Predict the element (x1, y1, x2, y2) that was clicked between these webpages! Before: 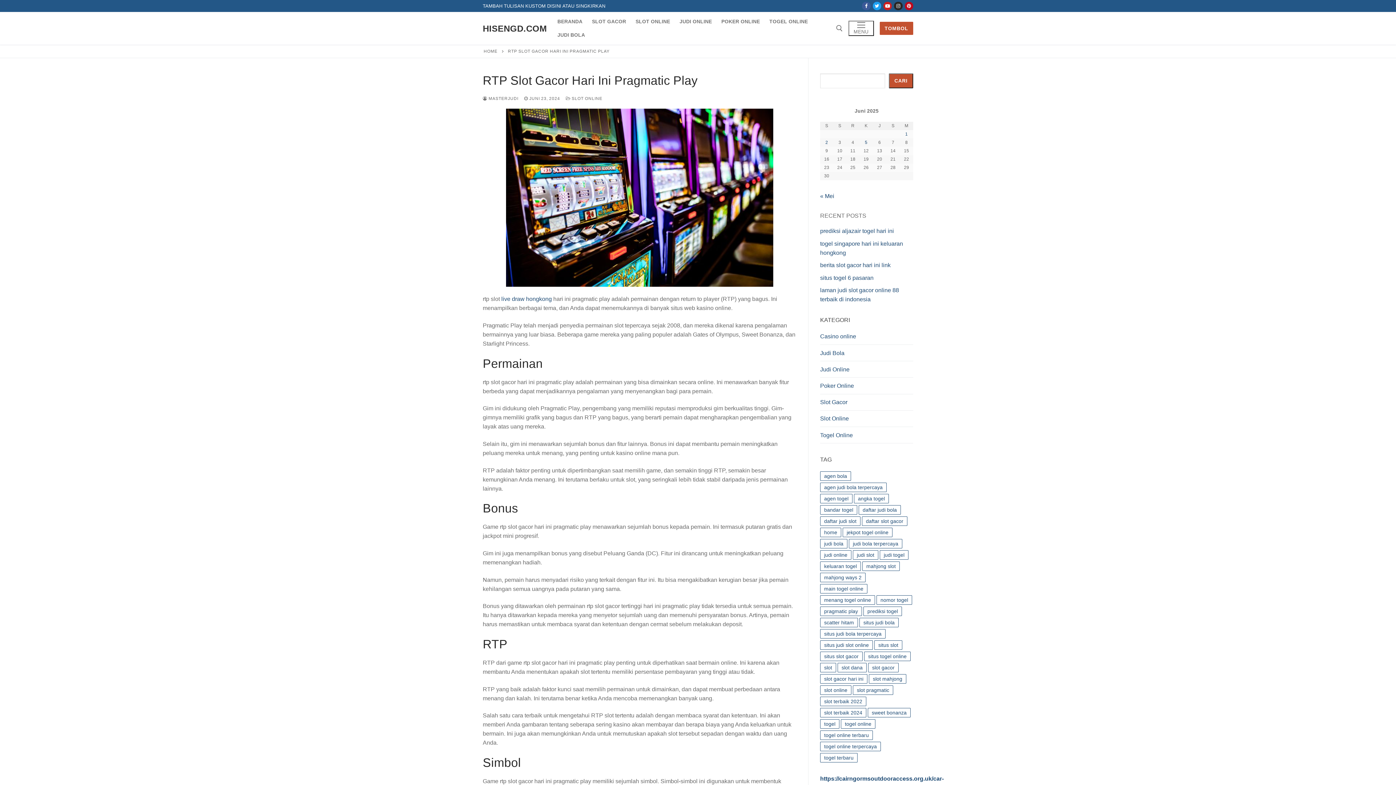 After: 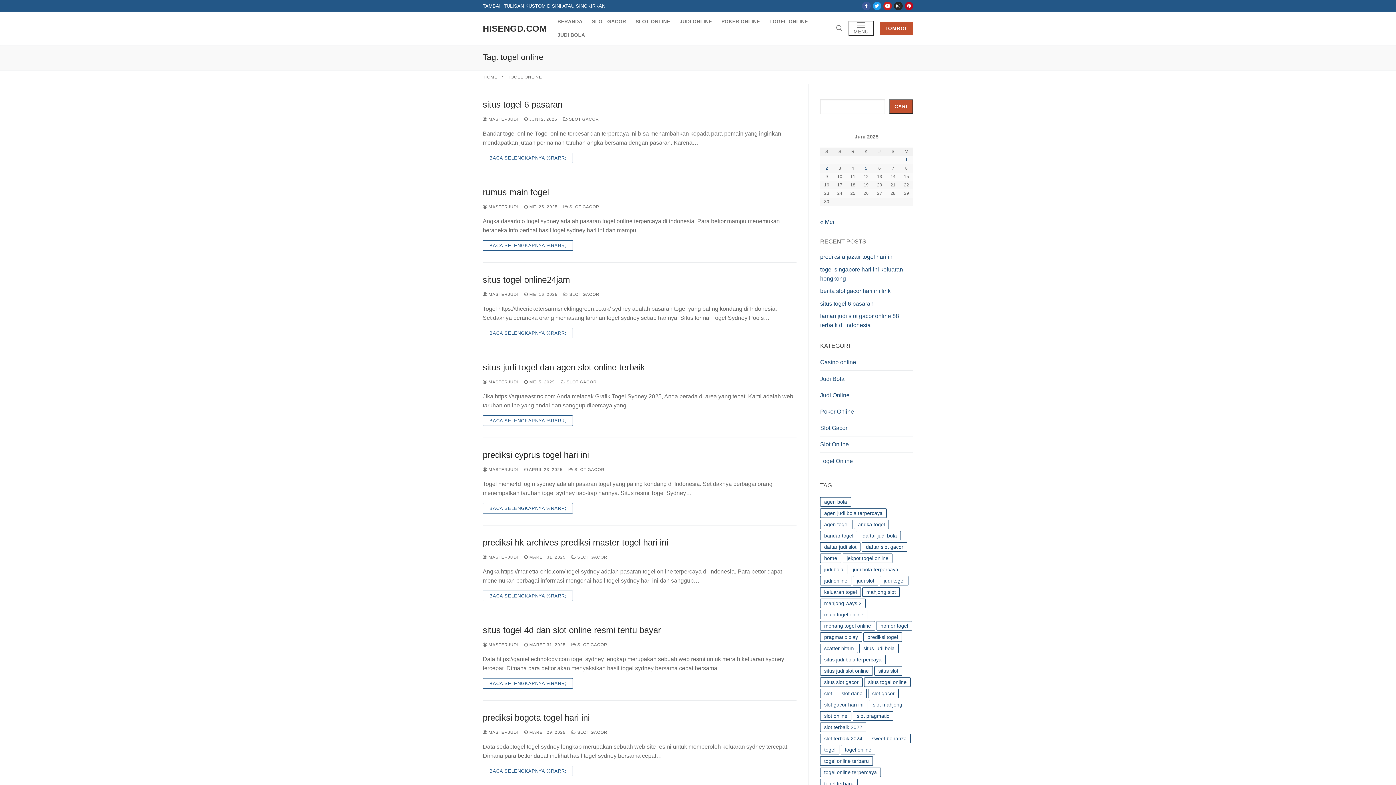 Action: bbox: (841, 719, 875, 729) label: togel online (128 item)